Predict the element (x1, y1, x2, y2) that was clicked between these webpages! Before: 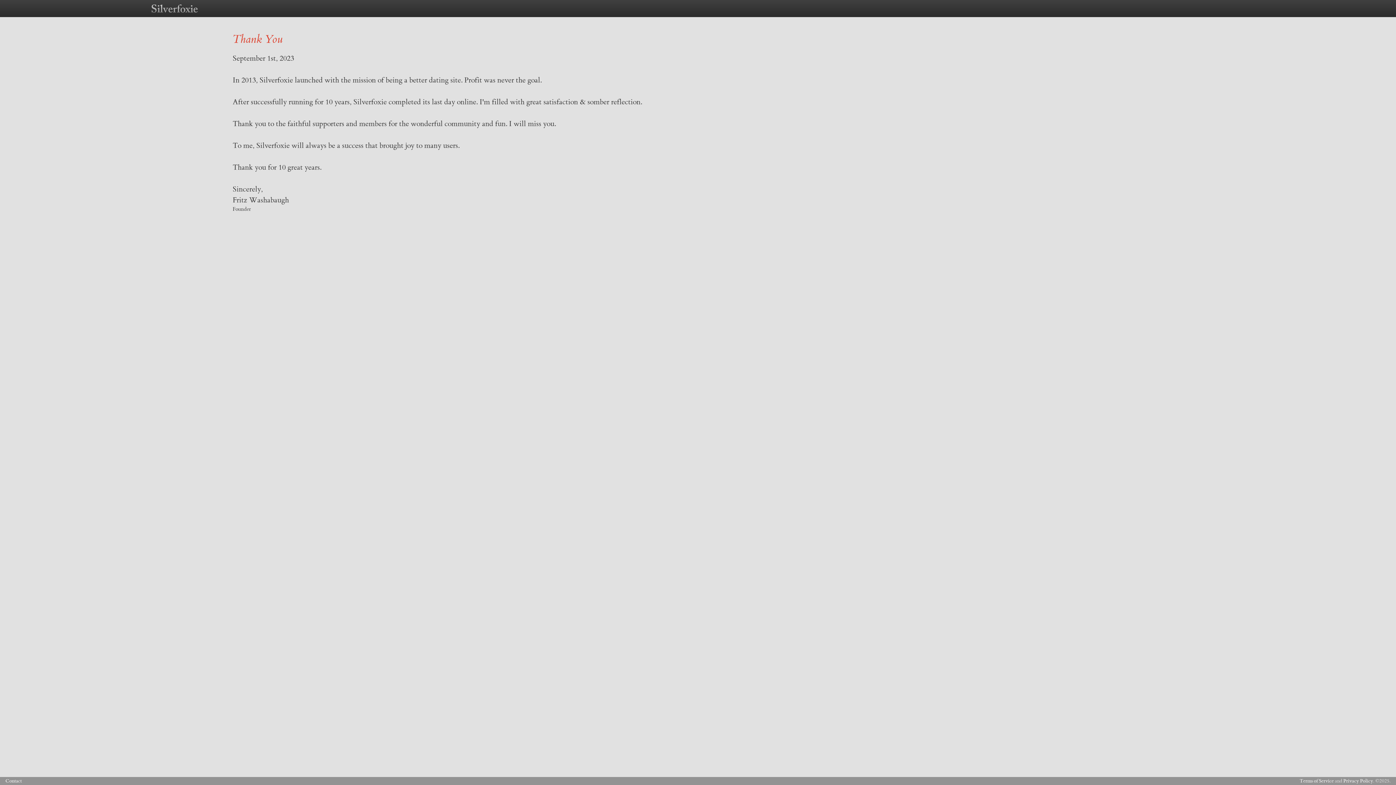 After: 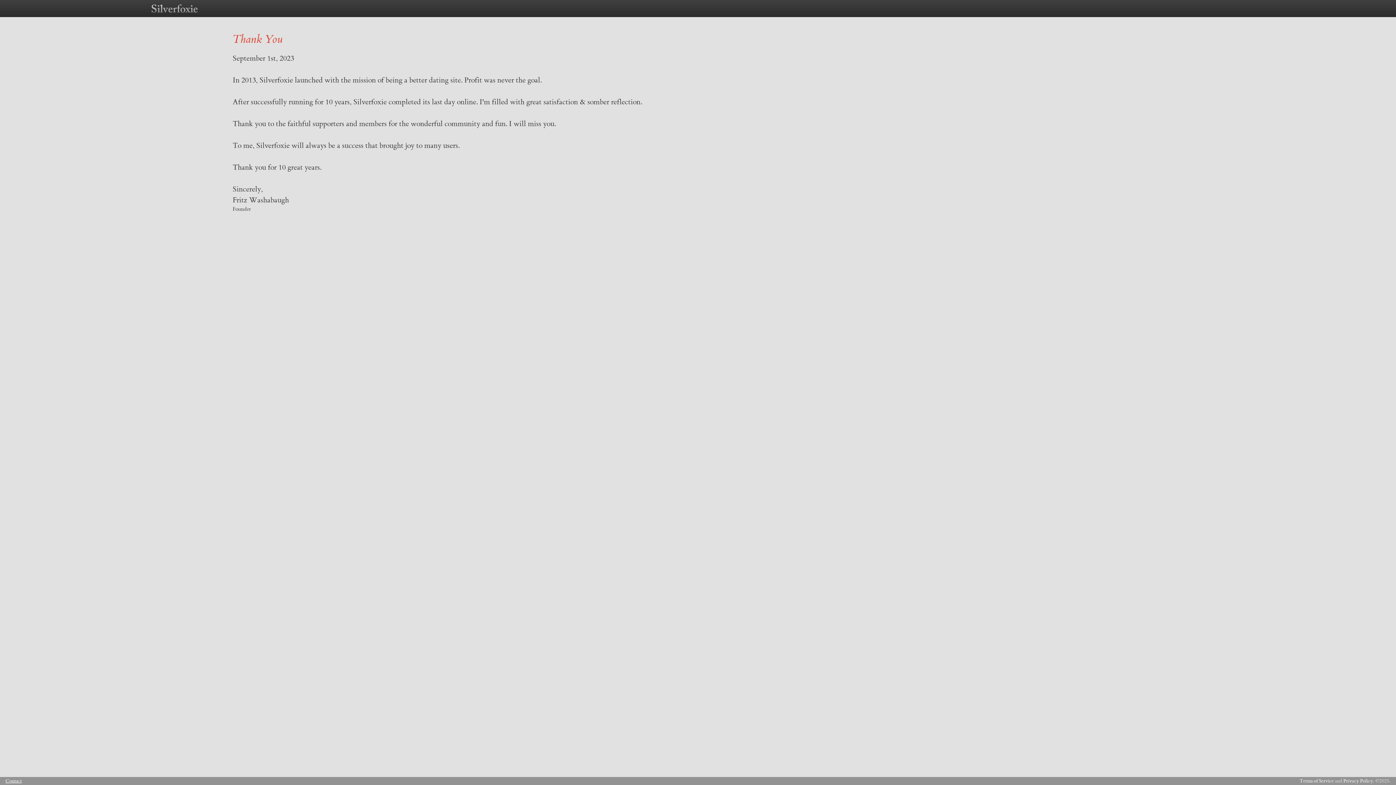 Action: bbox: (5, 778, 21, 784) label: Contact